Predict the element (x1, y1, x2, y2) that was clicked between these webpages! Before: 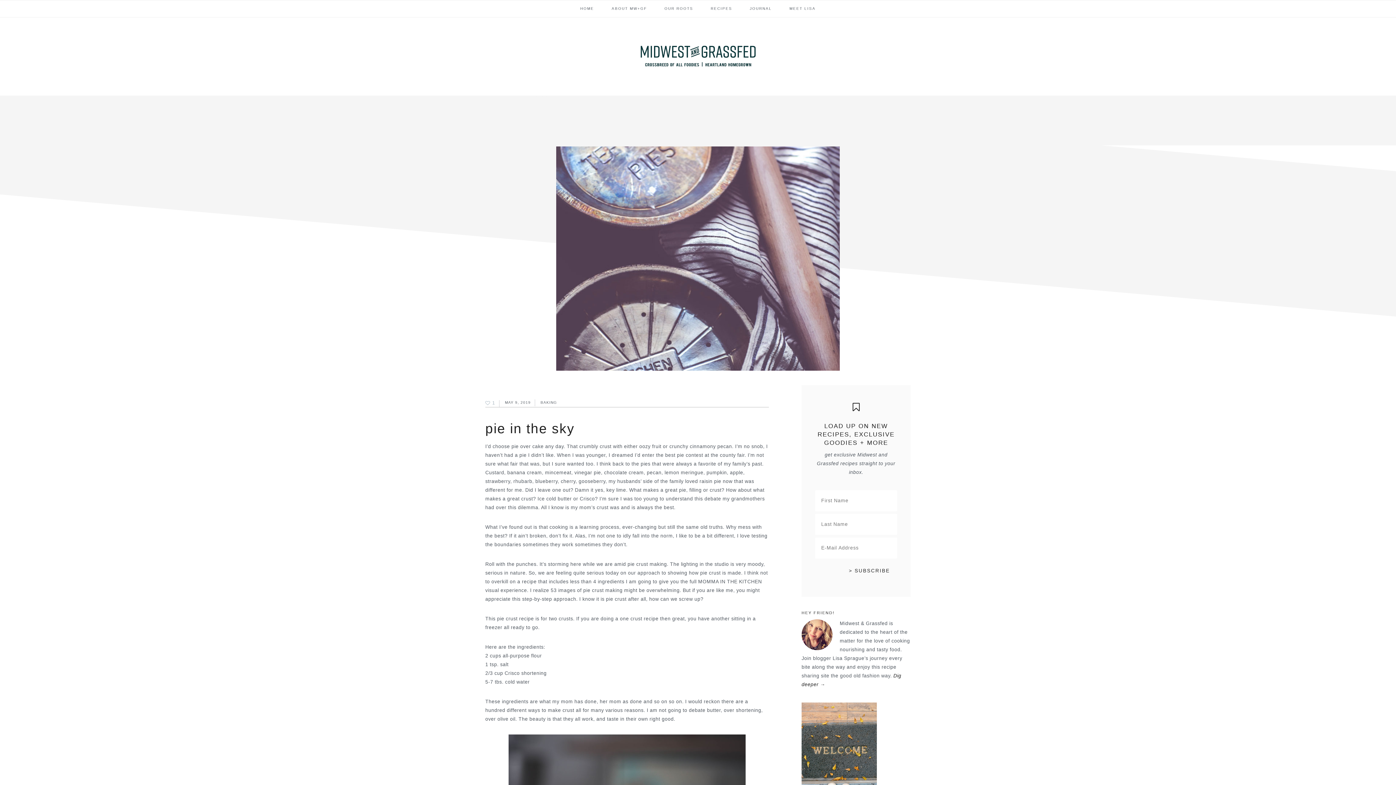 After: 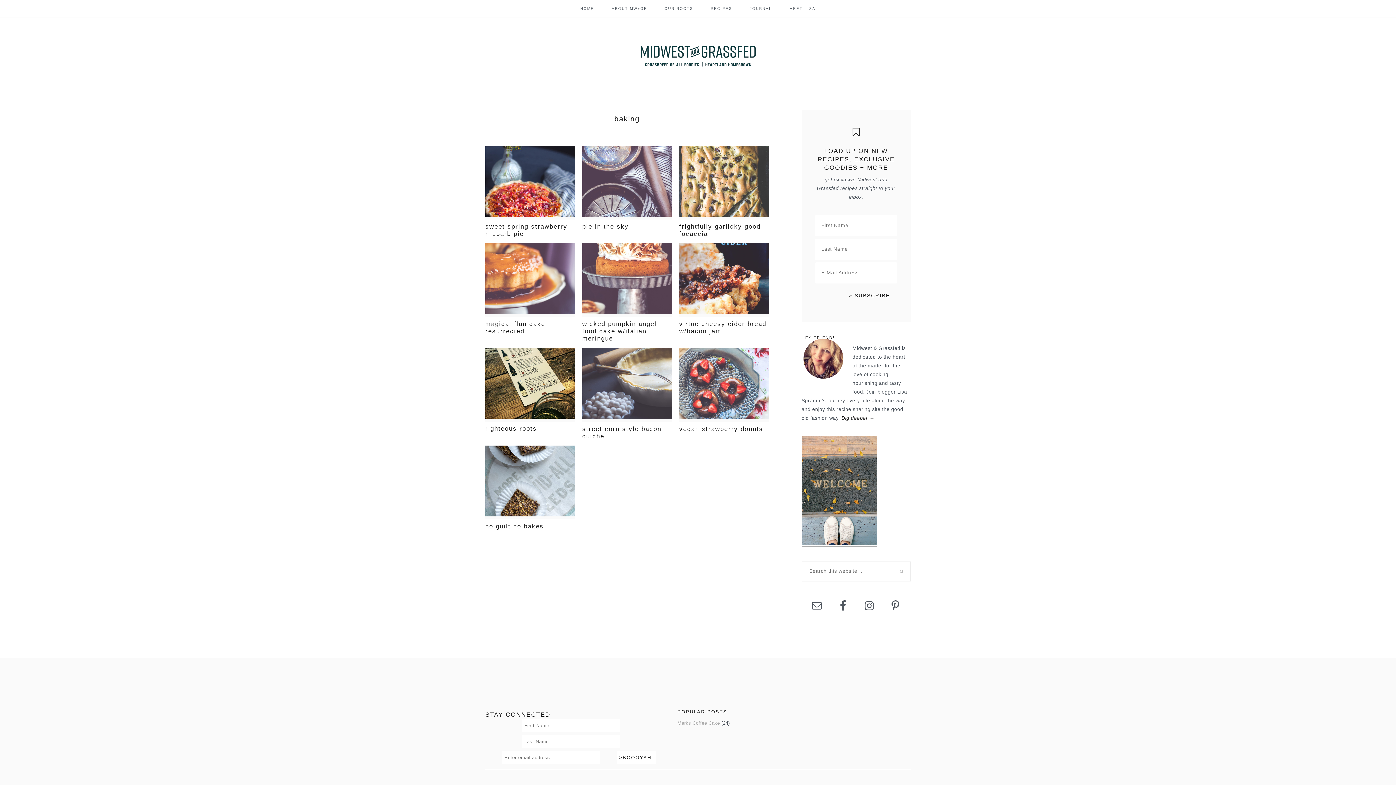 Action: label: BAKING bbox: (540, 400, 557, 404)